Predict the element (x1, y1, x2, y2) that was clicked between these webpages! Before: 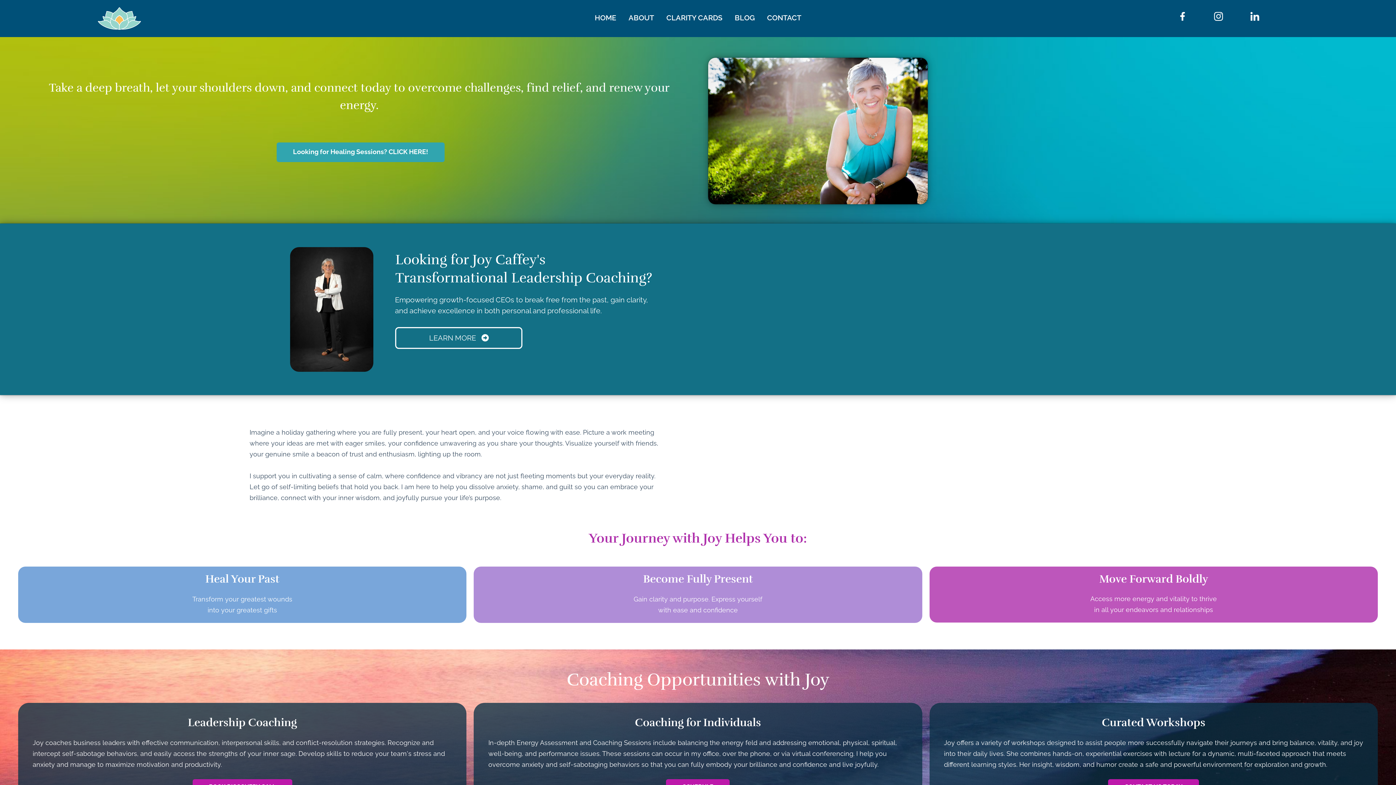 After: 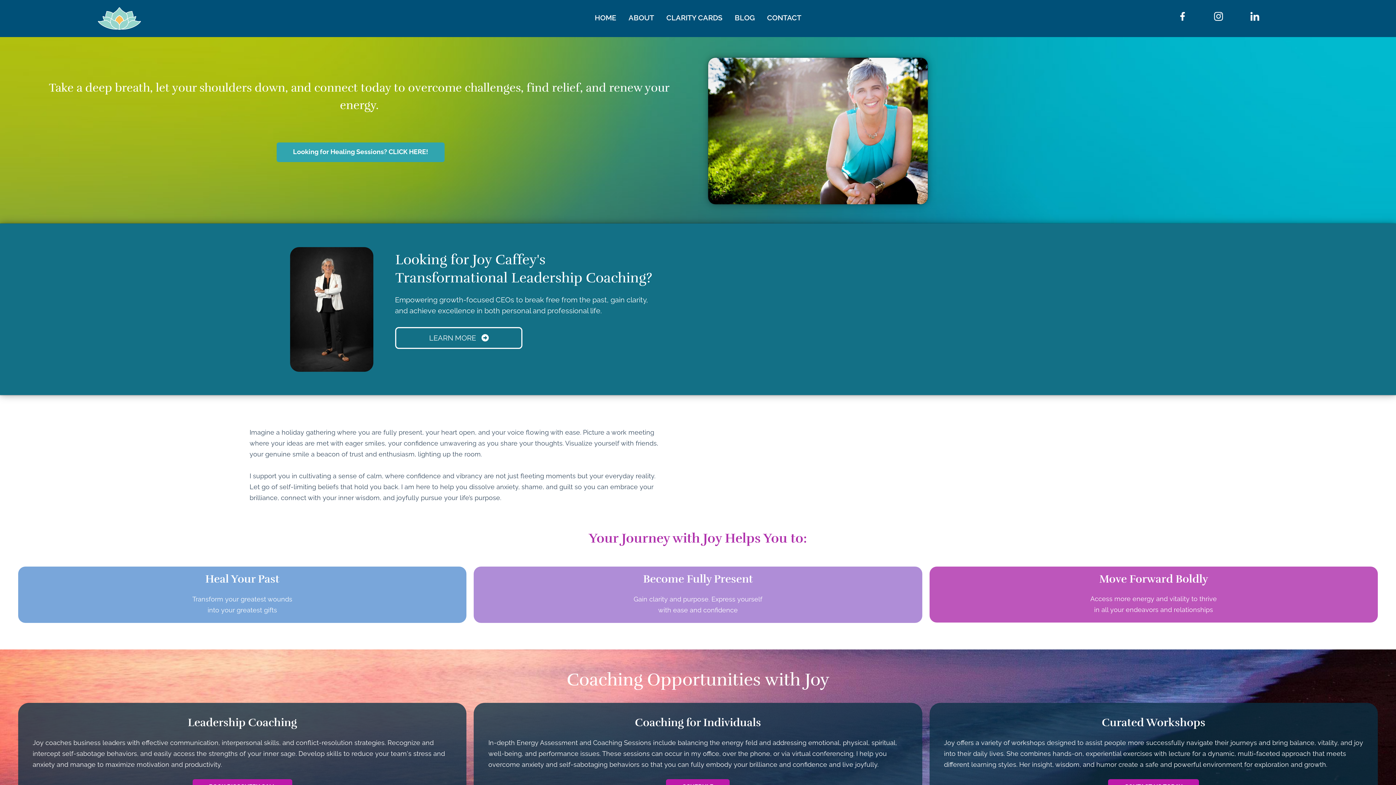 Action: bbox: (1249, 10, 1260, 21)